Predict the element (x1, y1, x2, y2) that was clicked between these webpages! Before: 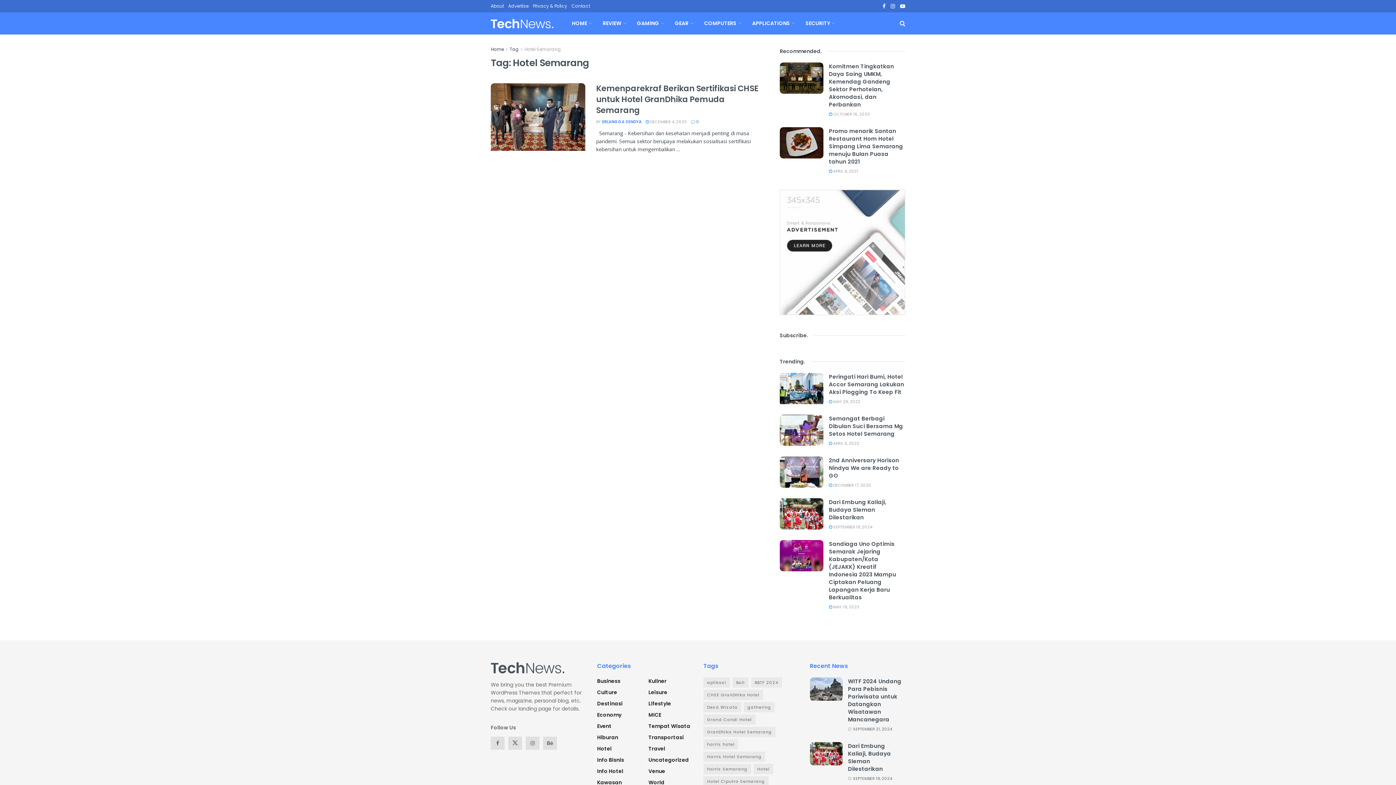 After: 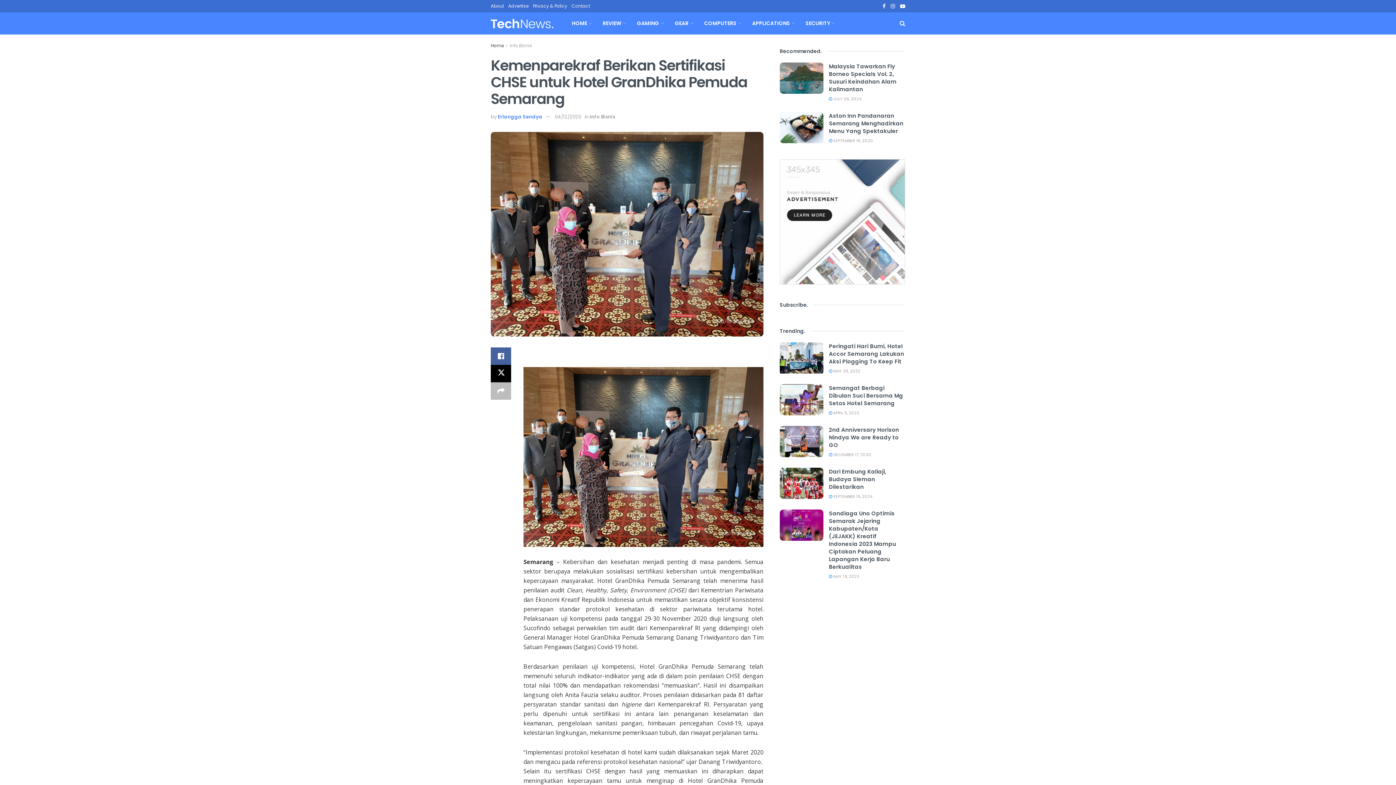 Action: bbox: (490, 83, 585, 150) label: Read article: Kemenparekraf Berikan Sertifikasi CHSE untuk  Hotel GranDhika Pemuda Semarang